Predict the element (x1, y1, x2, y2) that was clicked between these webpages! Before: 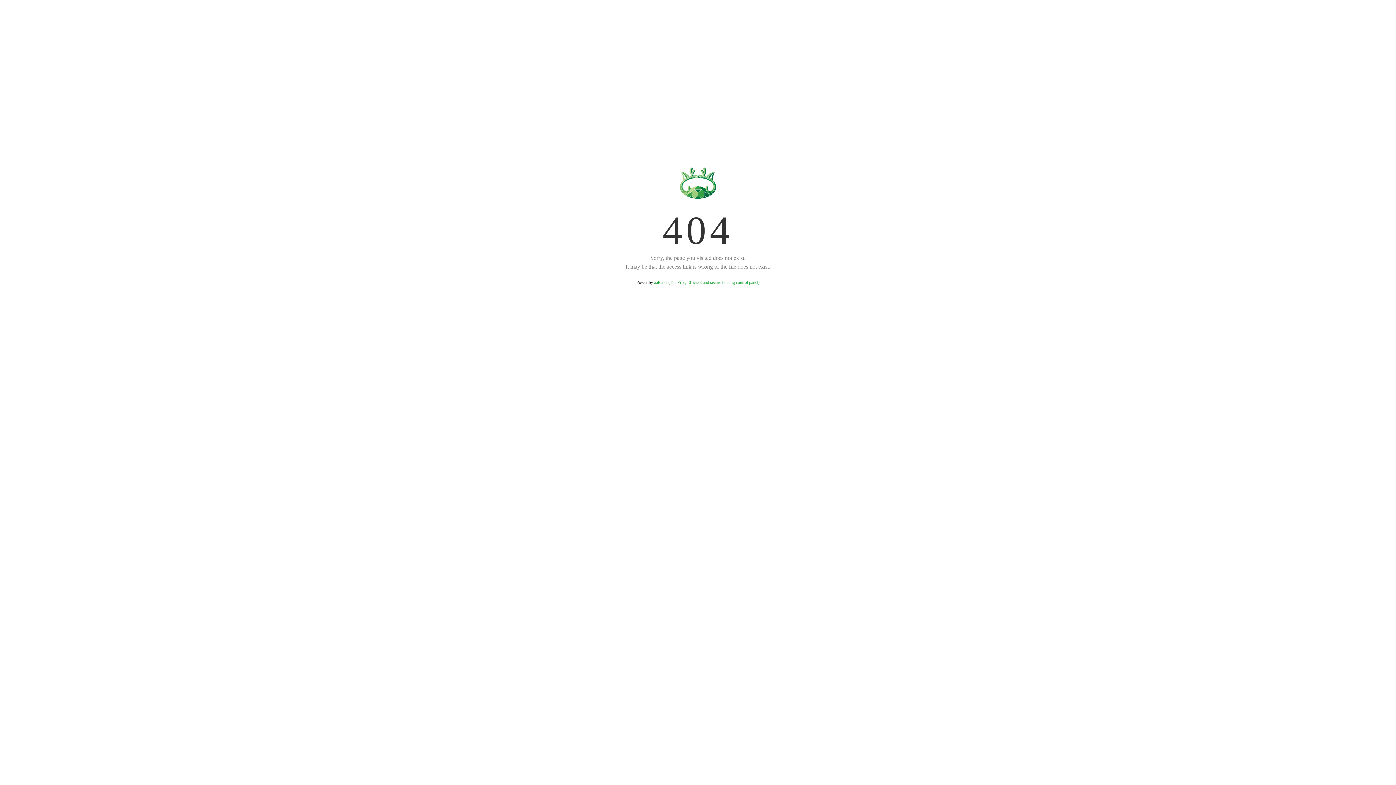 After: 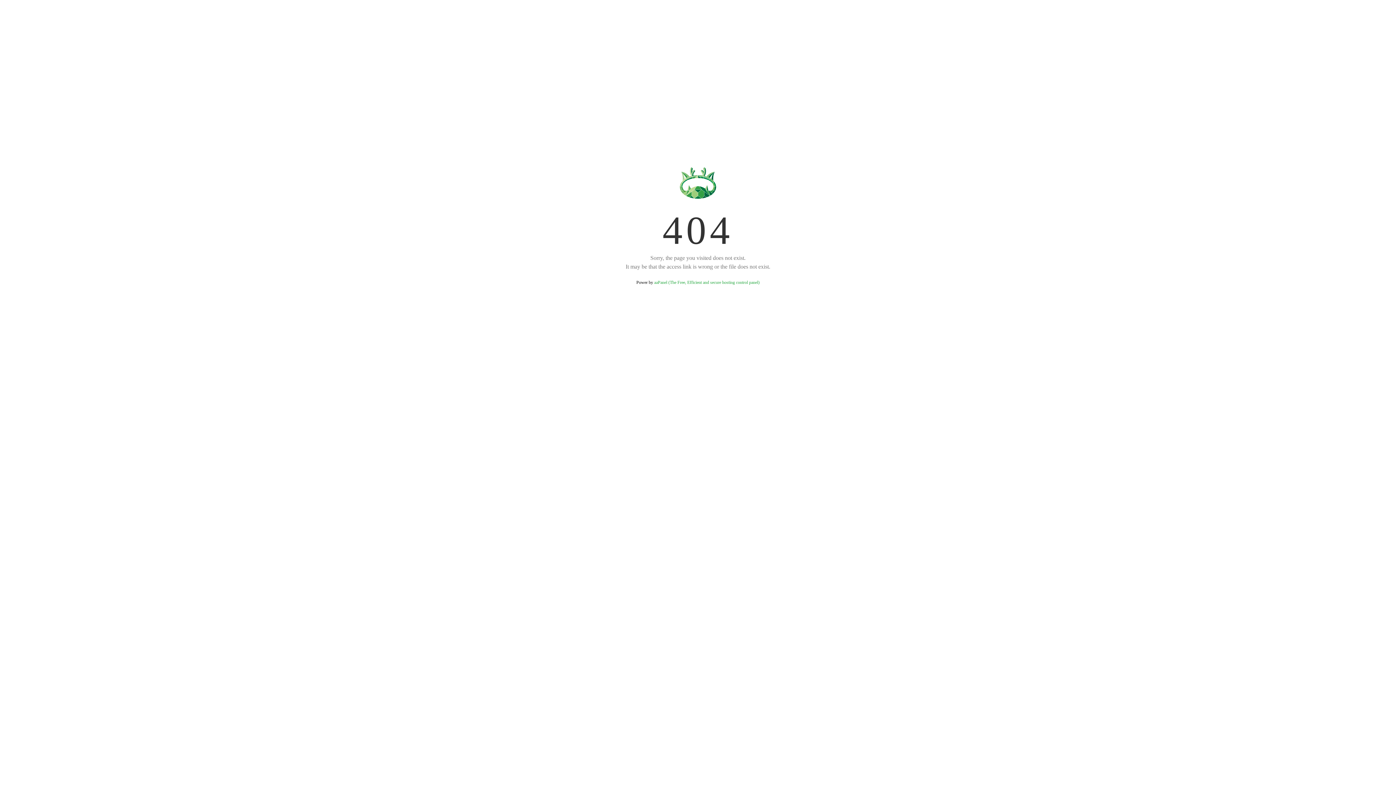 Action: label: aaPanel (The Free, Efficient and secure hosting control panel) bbox: (654, 280, 759, 285)